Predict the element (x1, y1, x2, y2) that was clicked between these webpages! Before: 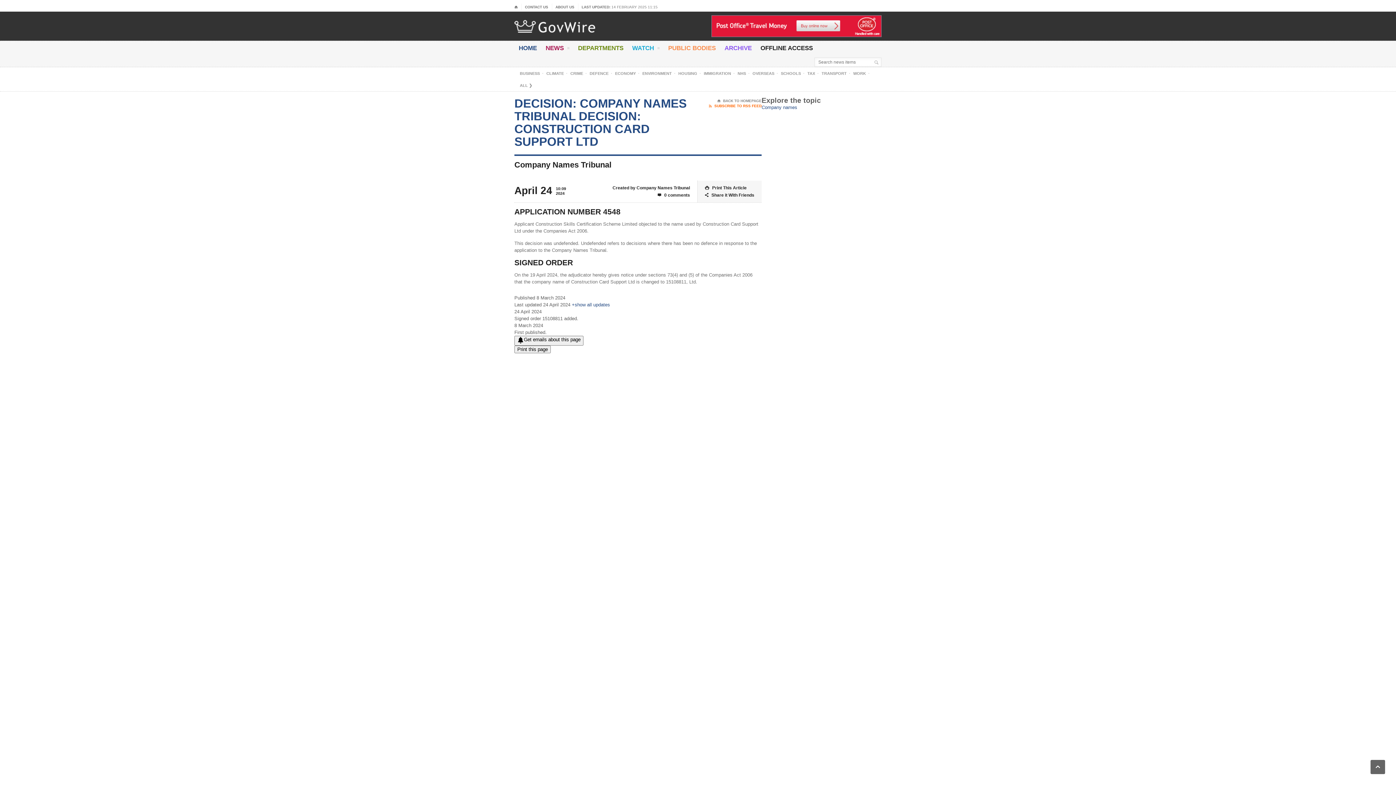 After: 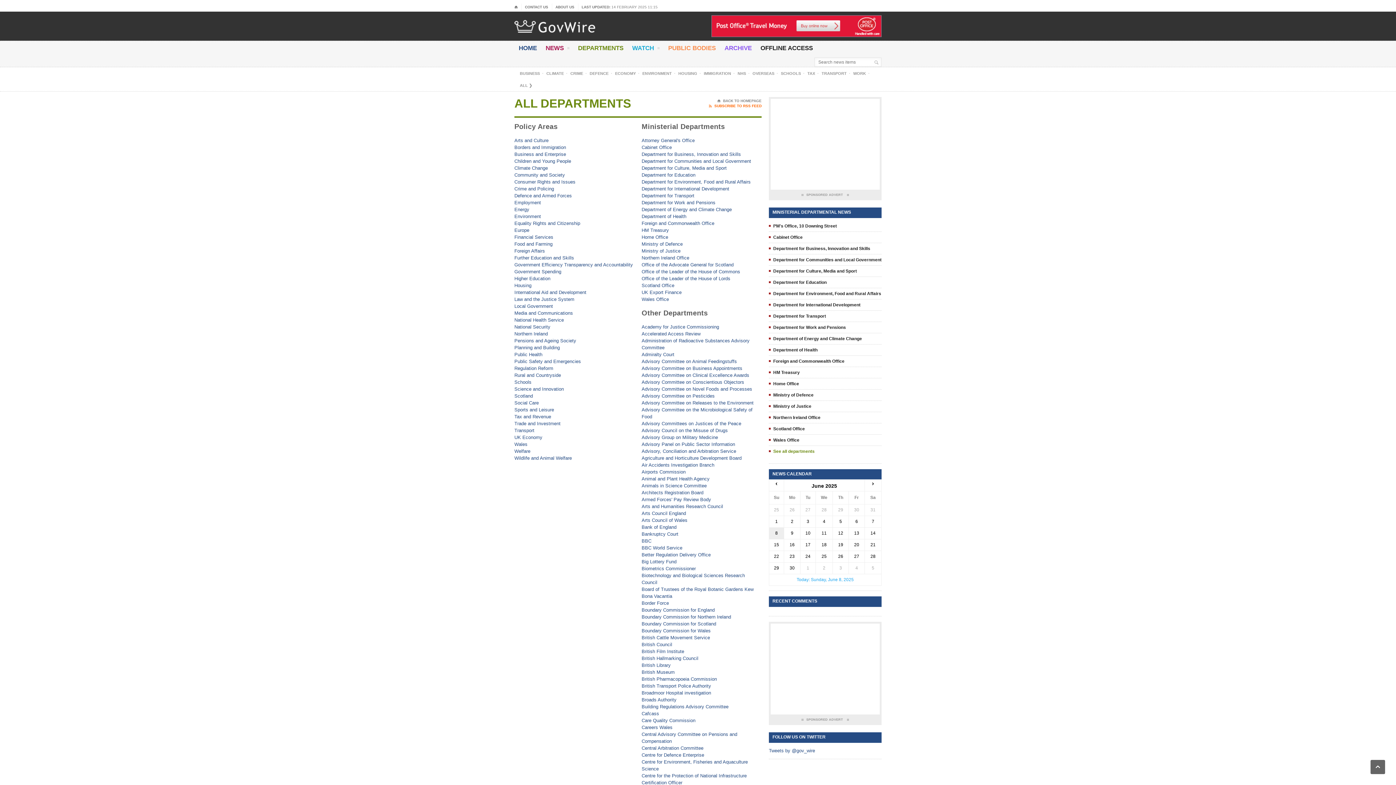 Action: label: DEPARTMENTS bbox: (573, 41, 628, 55)